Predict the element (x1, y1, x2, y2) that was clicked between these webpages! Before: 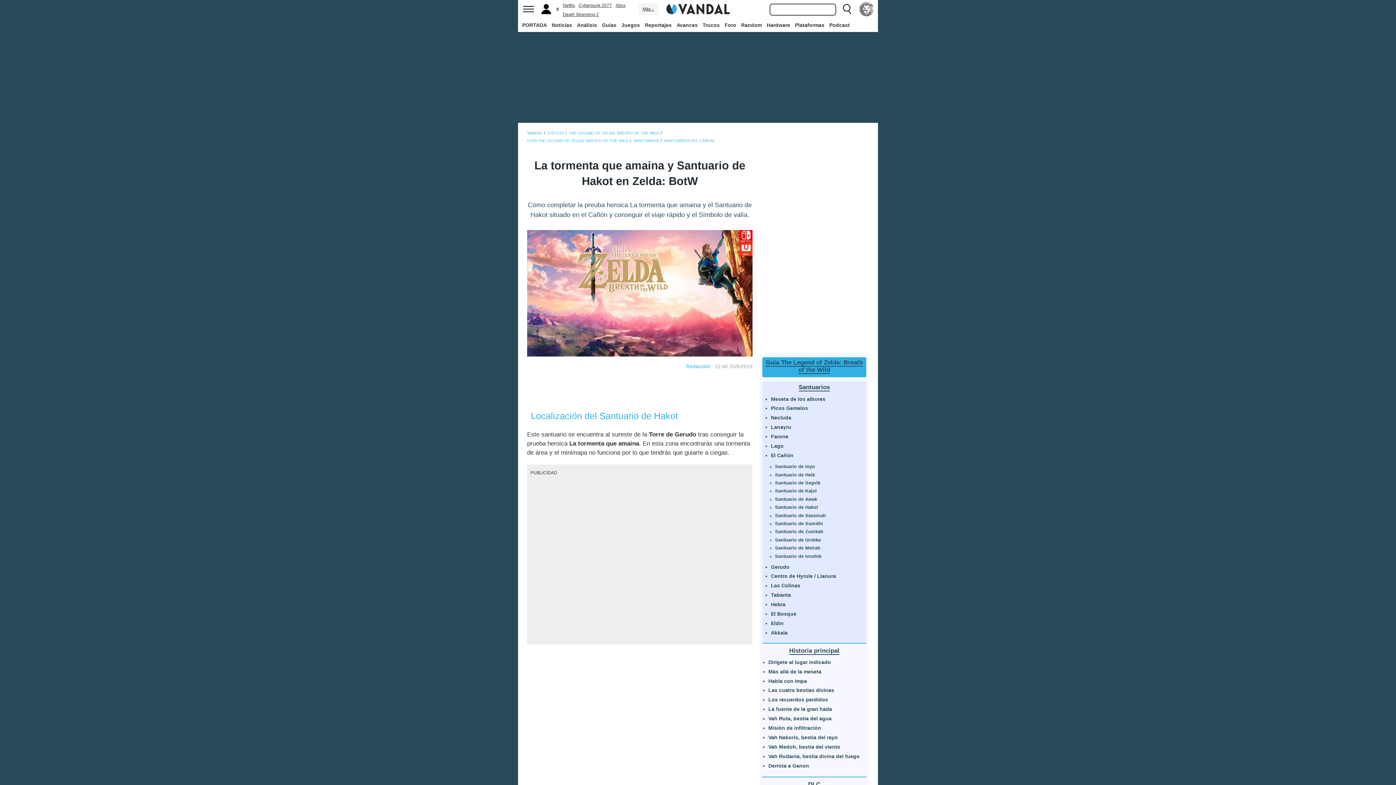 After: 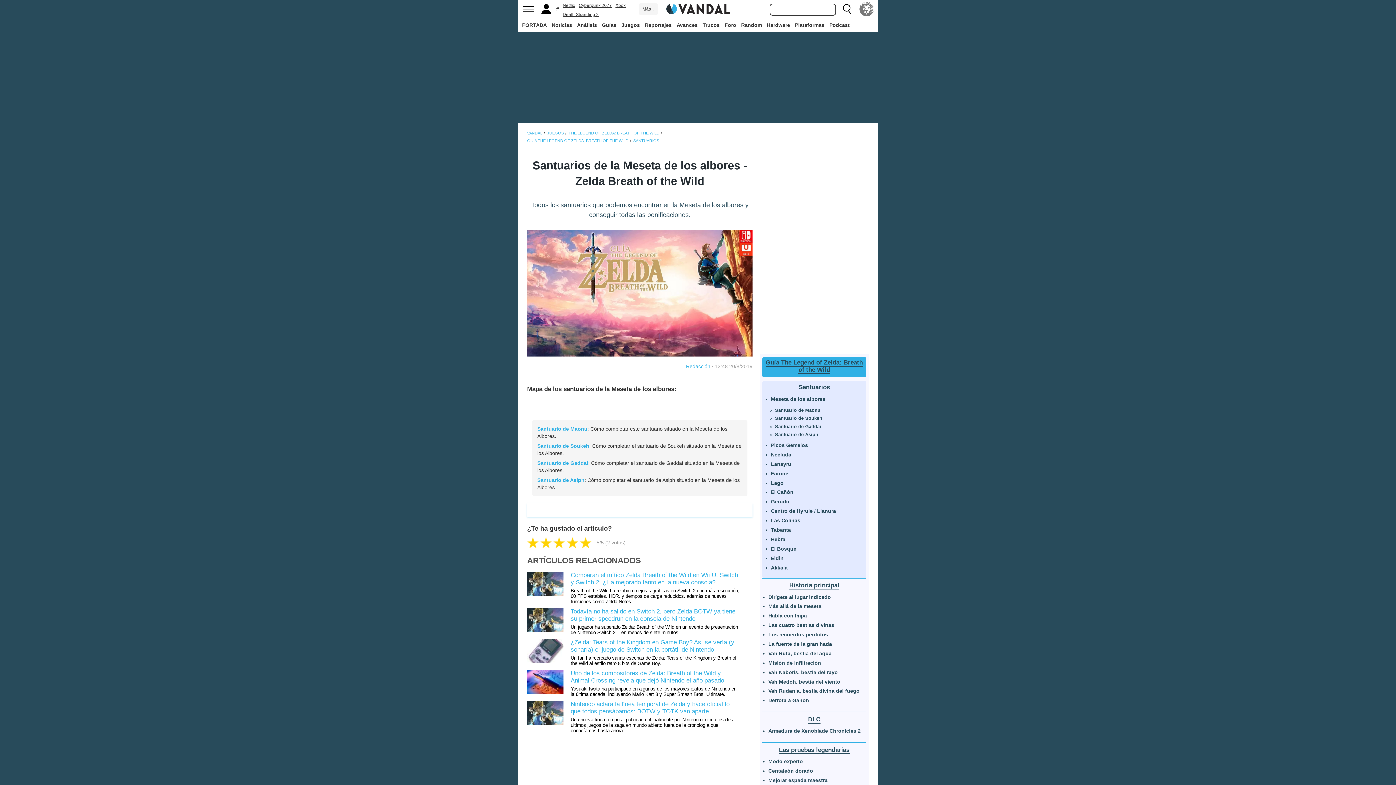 Action: bbox: (771, 396, 825, 402) label: Meseta de los albores